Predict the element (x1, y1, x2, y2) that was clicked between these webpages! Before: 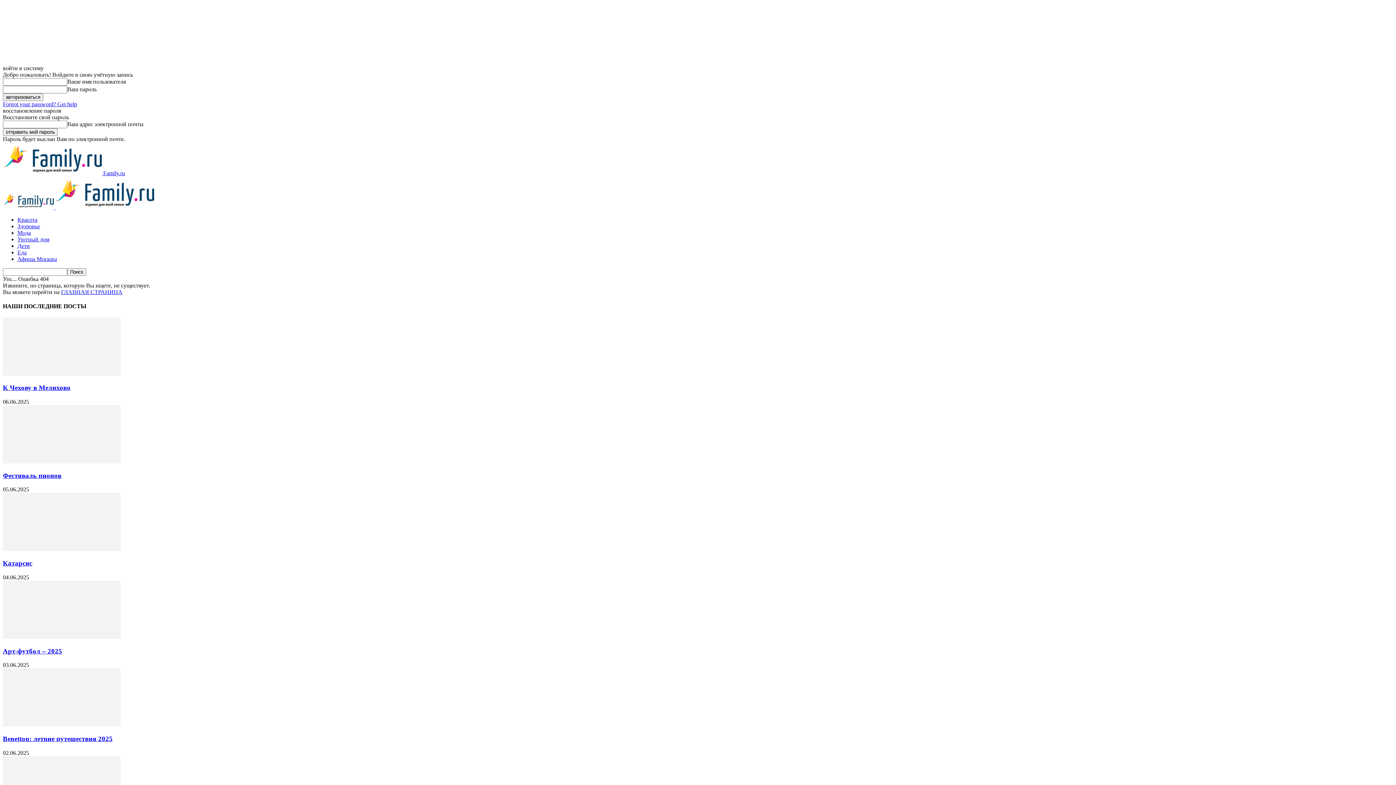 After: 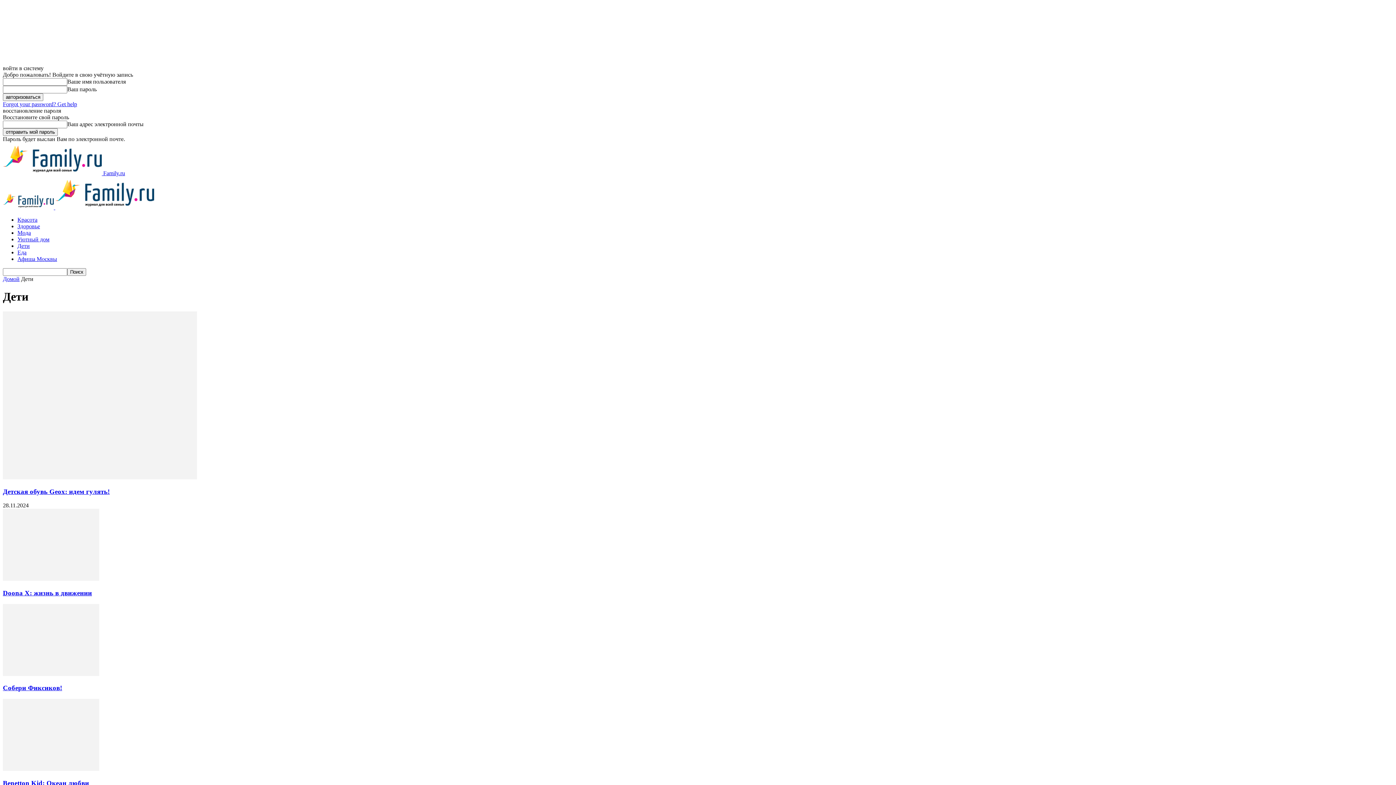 Action: bbox: (17, 242, 29, 249) label: Дети